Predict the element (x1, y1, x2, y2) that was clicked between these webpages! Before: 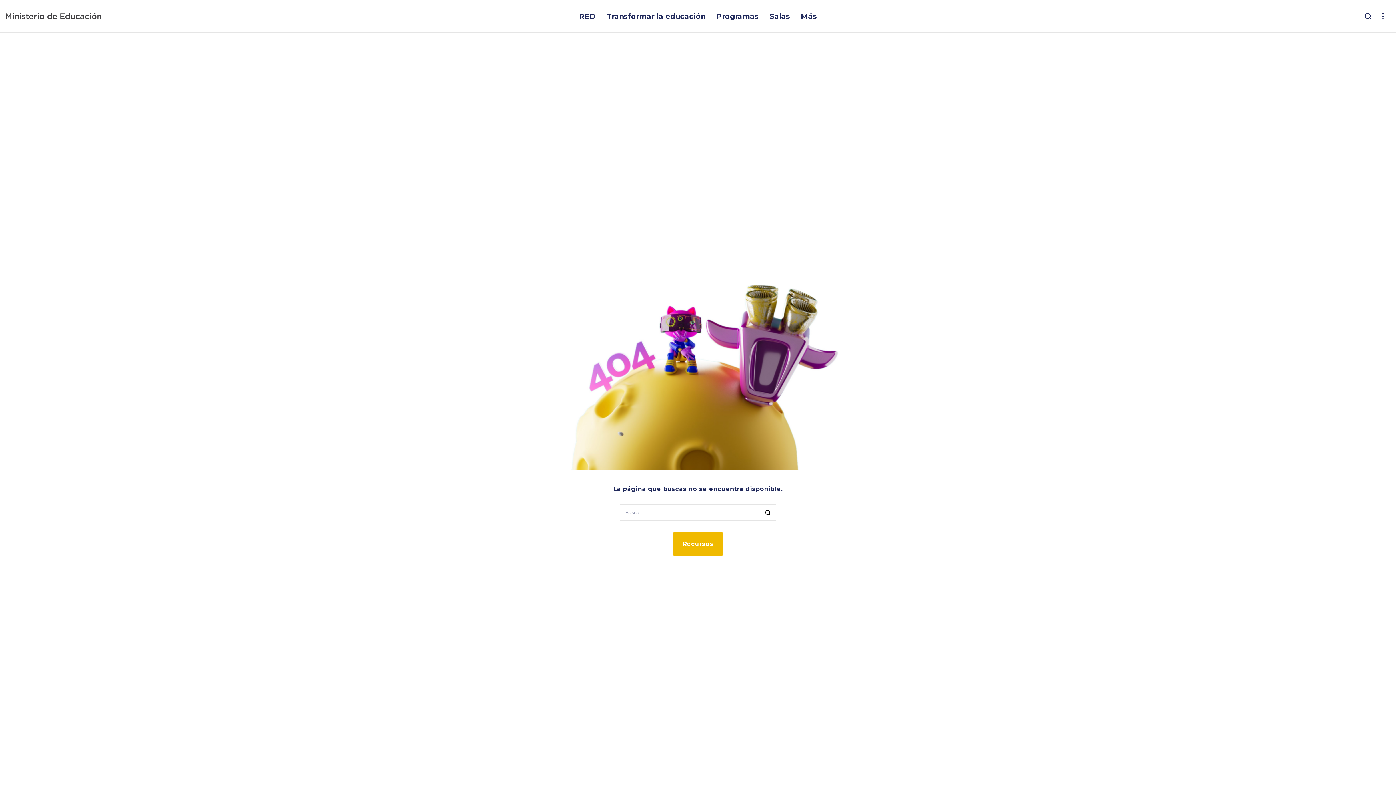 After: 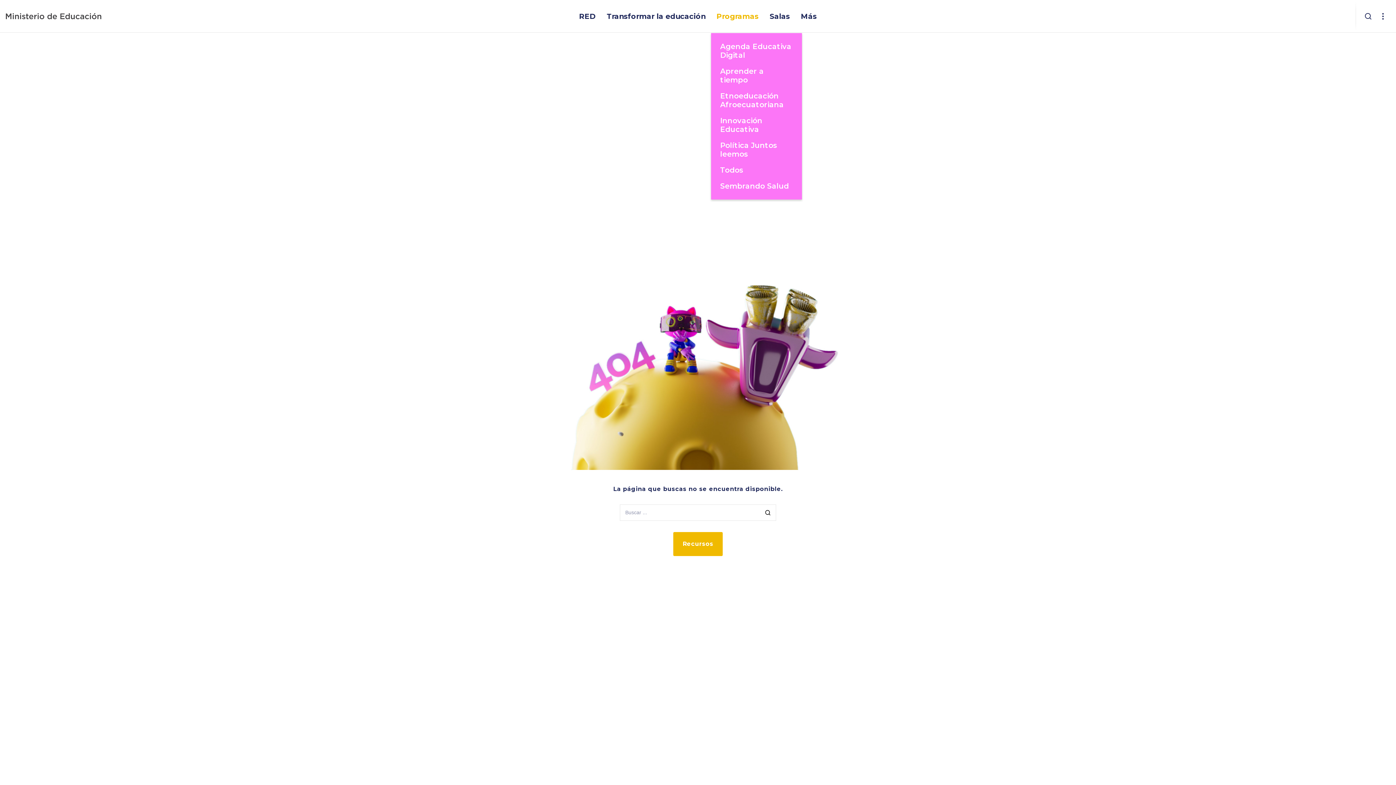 Action: label: Programas bbox: (711, 0, 764, 32)